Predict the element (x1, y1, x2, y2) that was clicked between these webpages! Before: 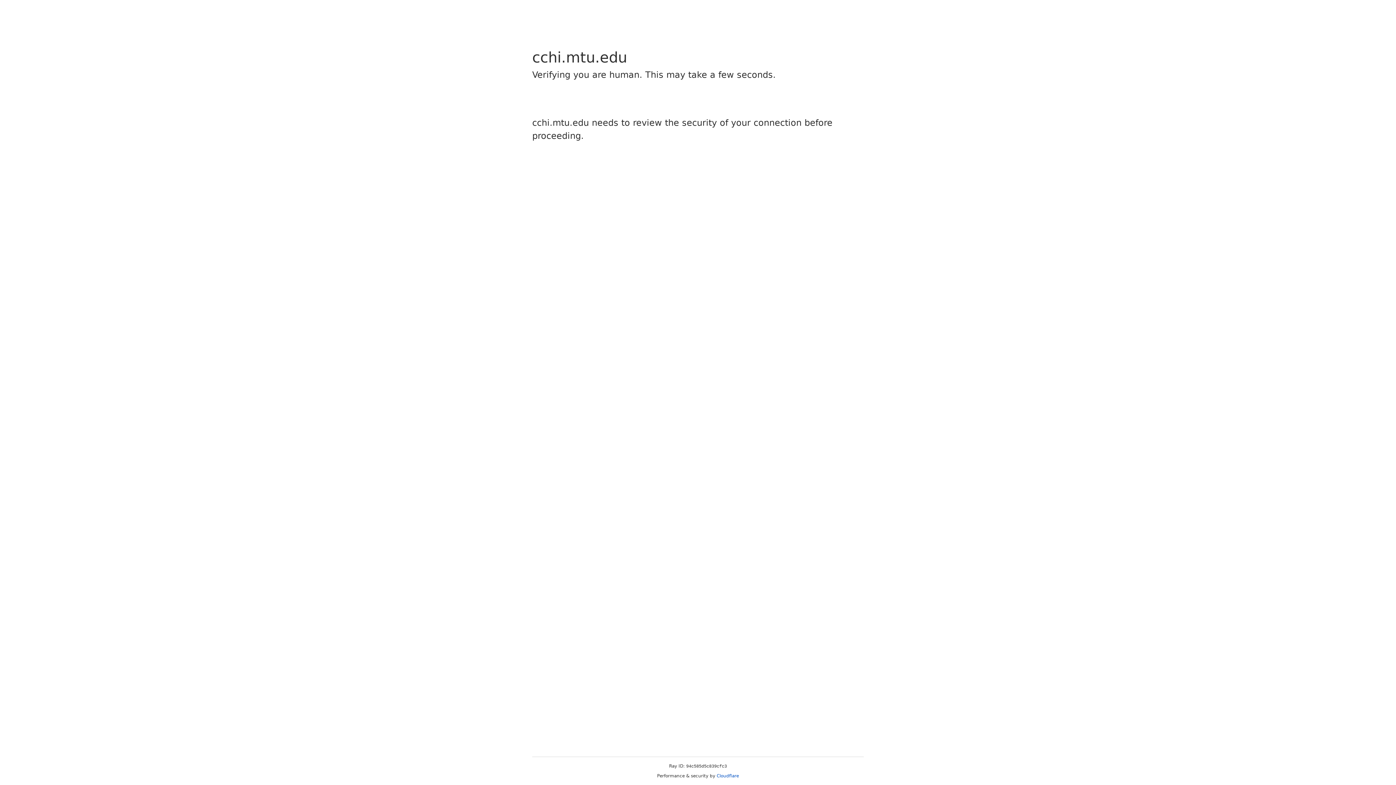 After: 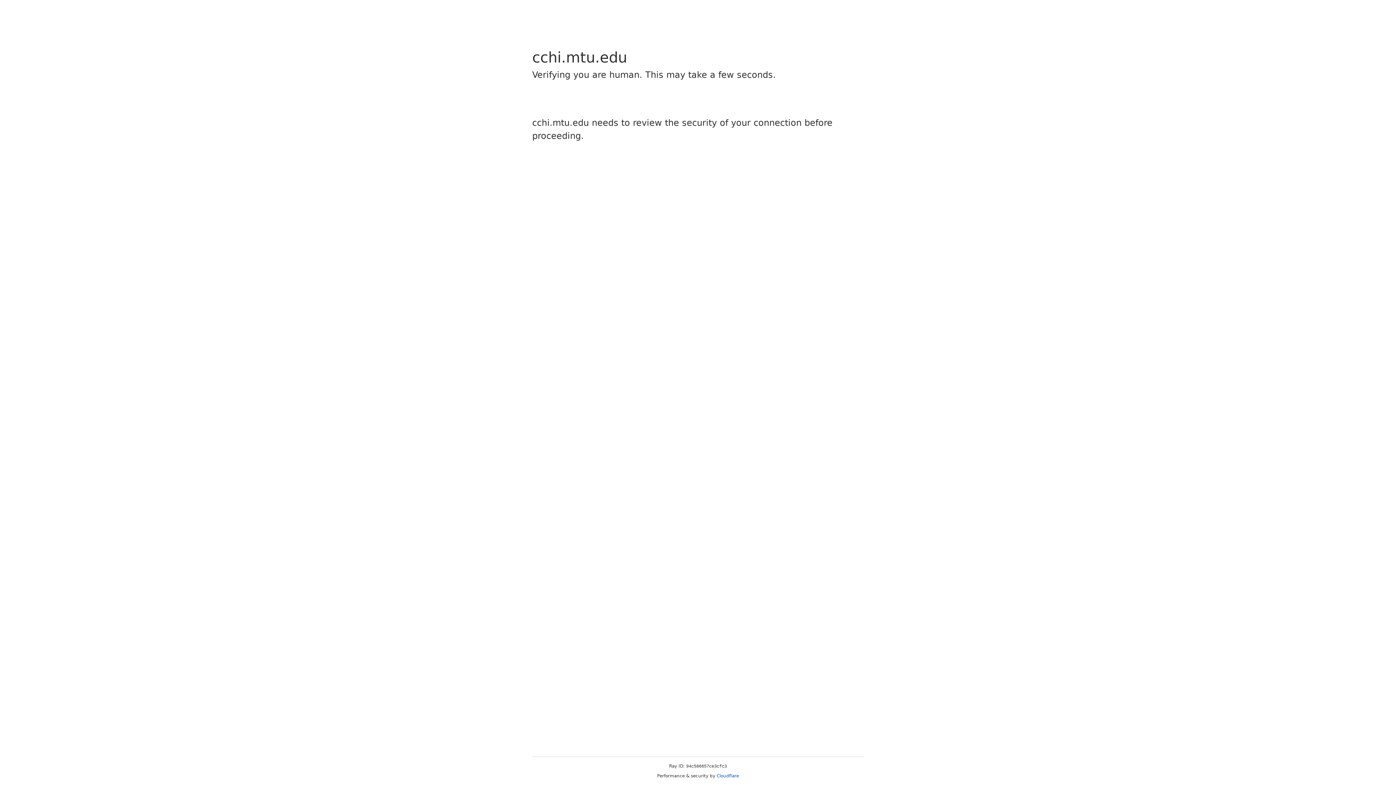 Action: bbox: (716, 773, 739, 778) label: Cloudflare